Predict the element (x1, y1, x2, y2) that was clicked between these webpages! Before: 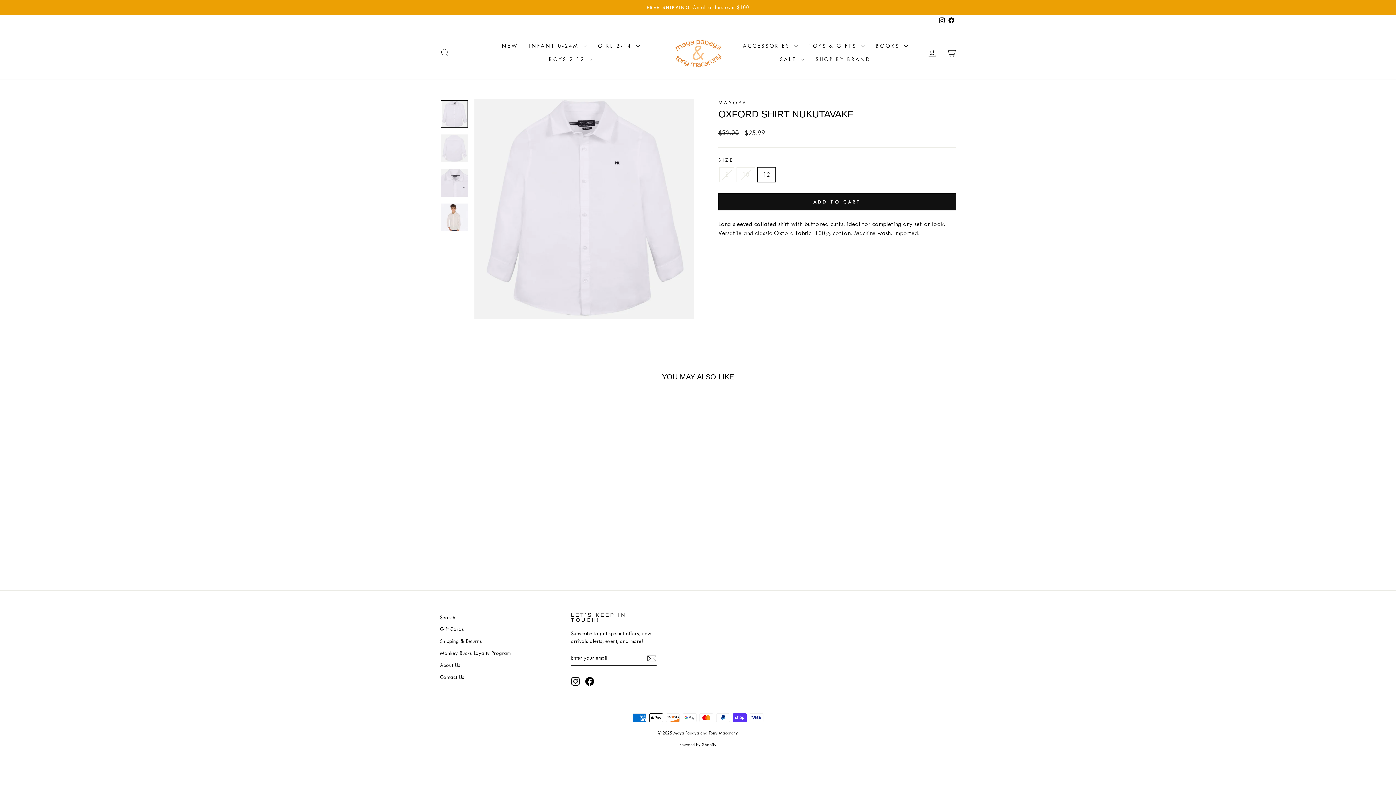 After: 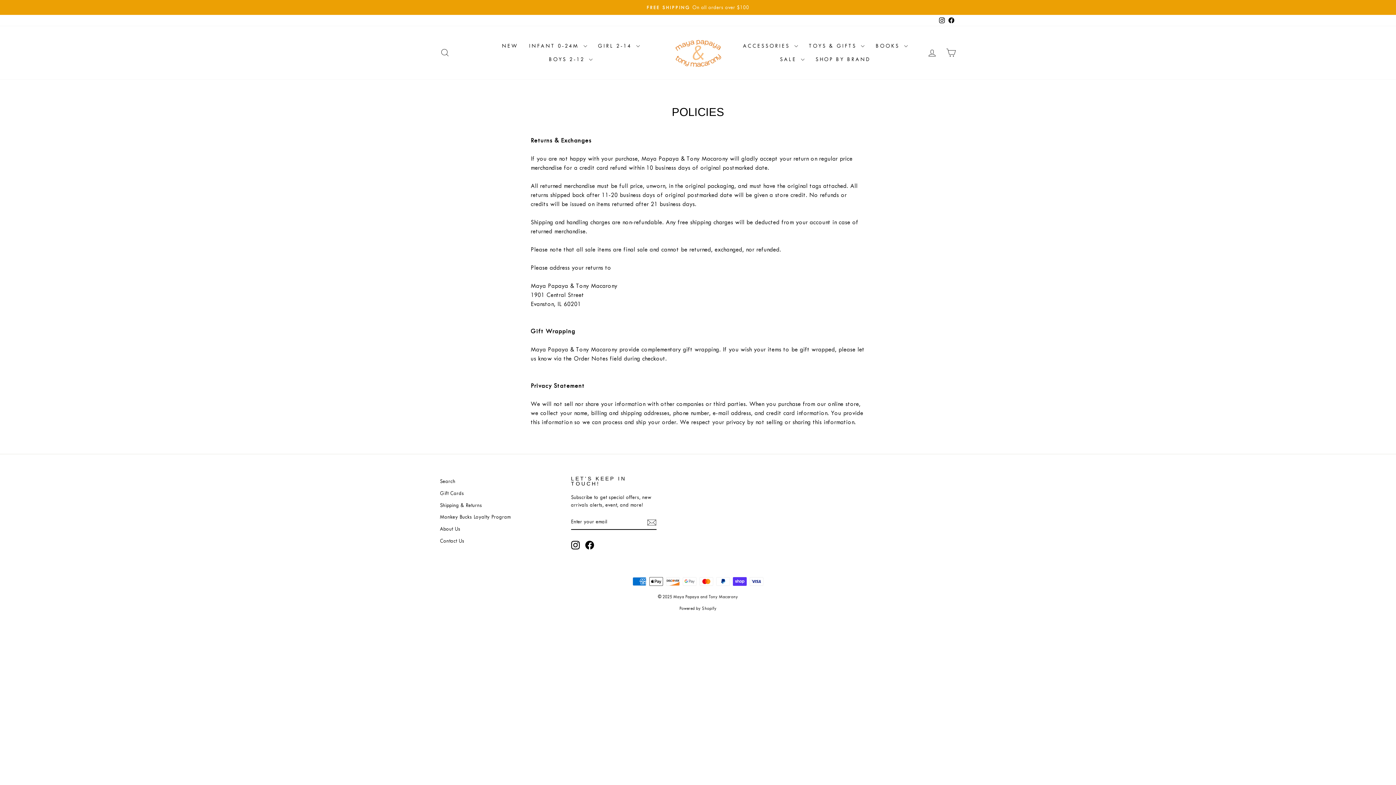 Action: bbox: (440, 636, 482, 646) label: Shipping & Returns